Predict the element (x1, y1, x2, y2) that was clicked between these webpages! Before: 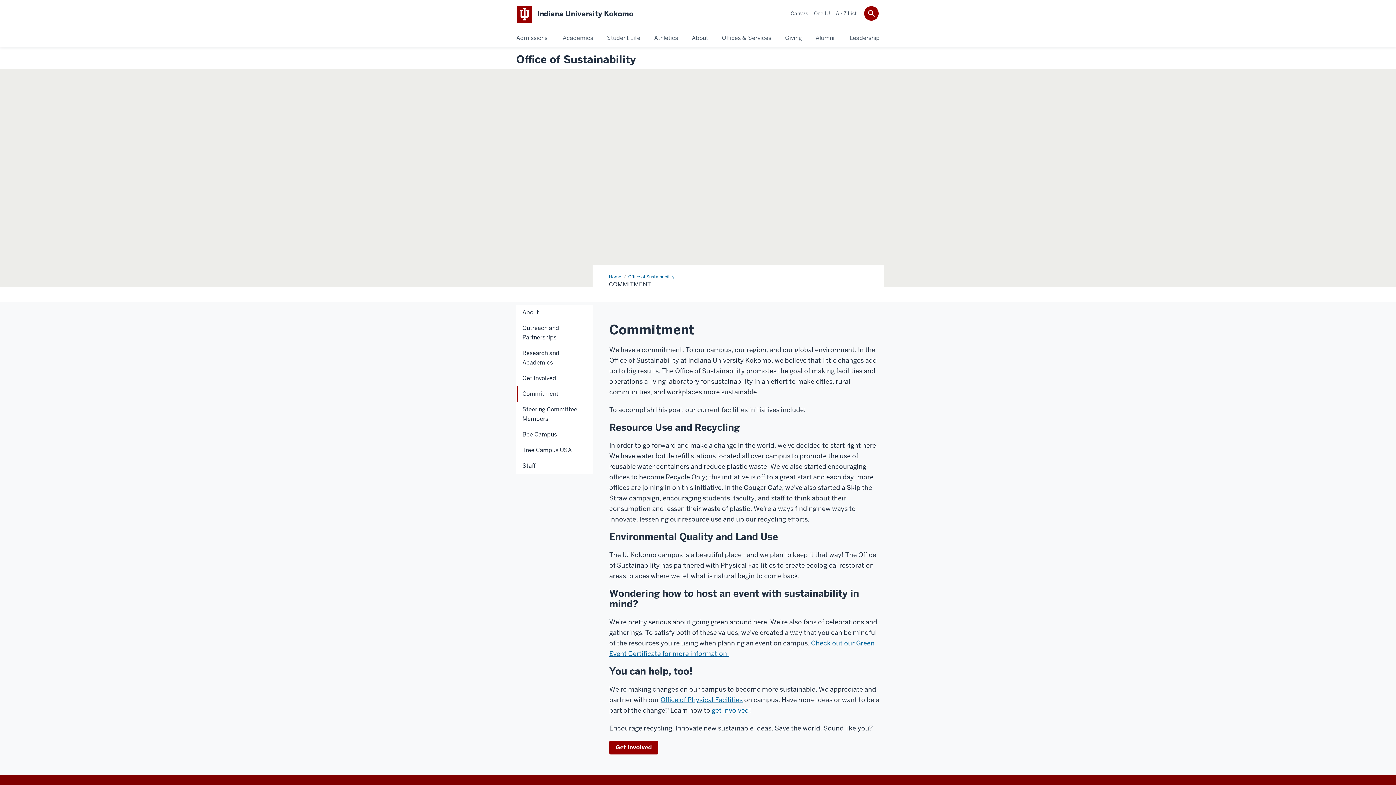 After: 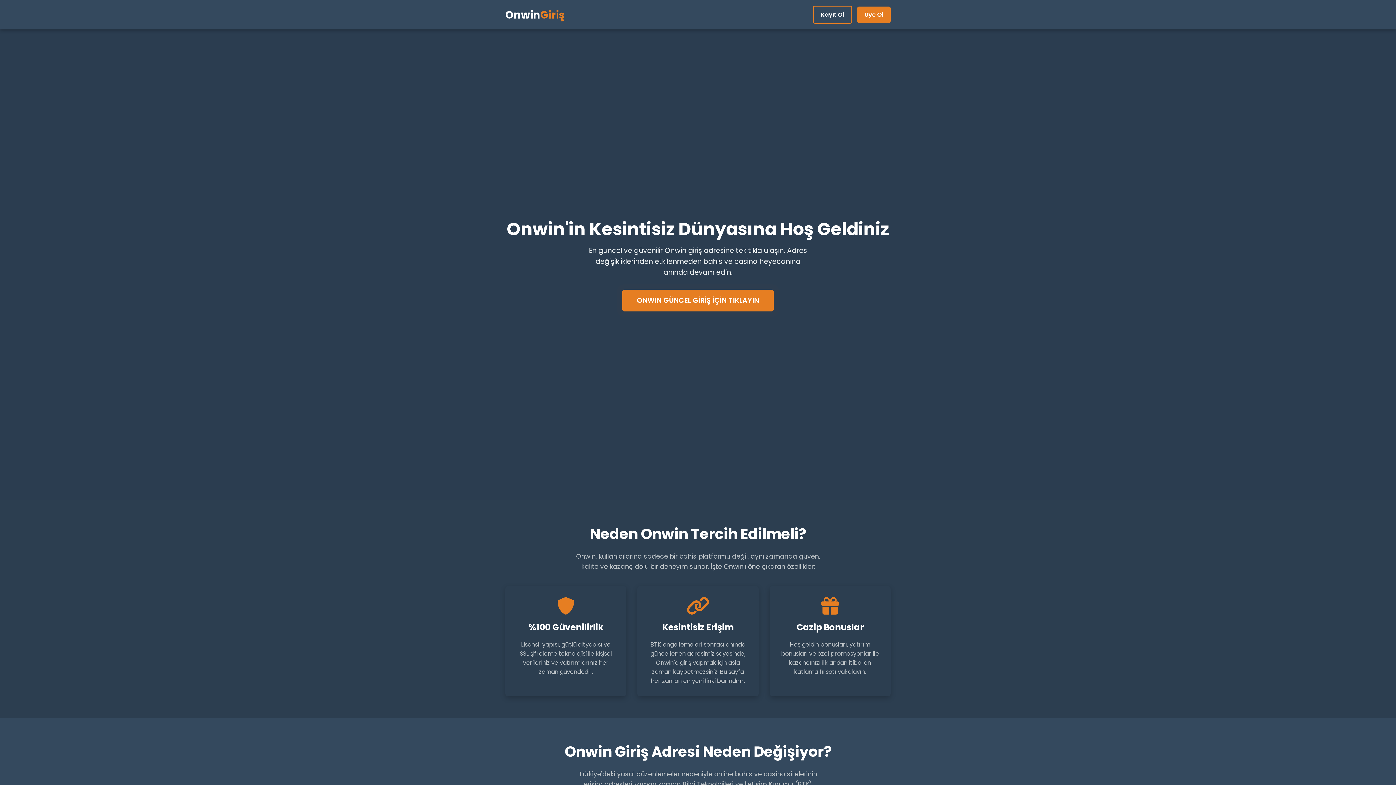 Action: bbox: (537, 9, 633, 18) label: Indiana University Kokomo